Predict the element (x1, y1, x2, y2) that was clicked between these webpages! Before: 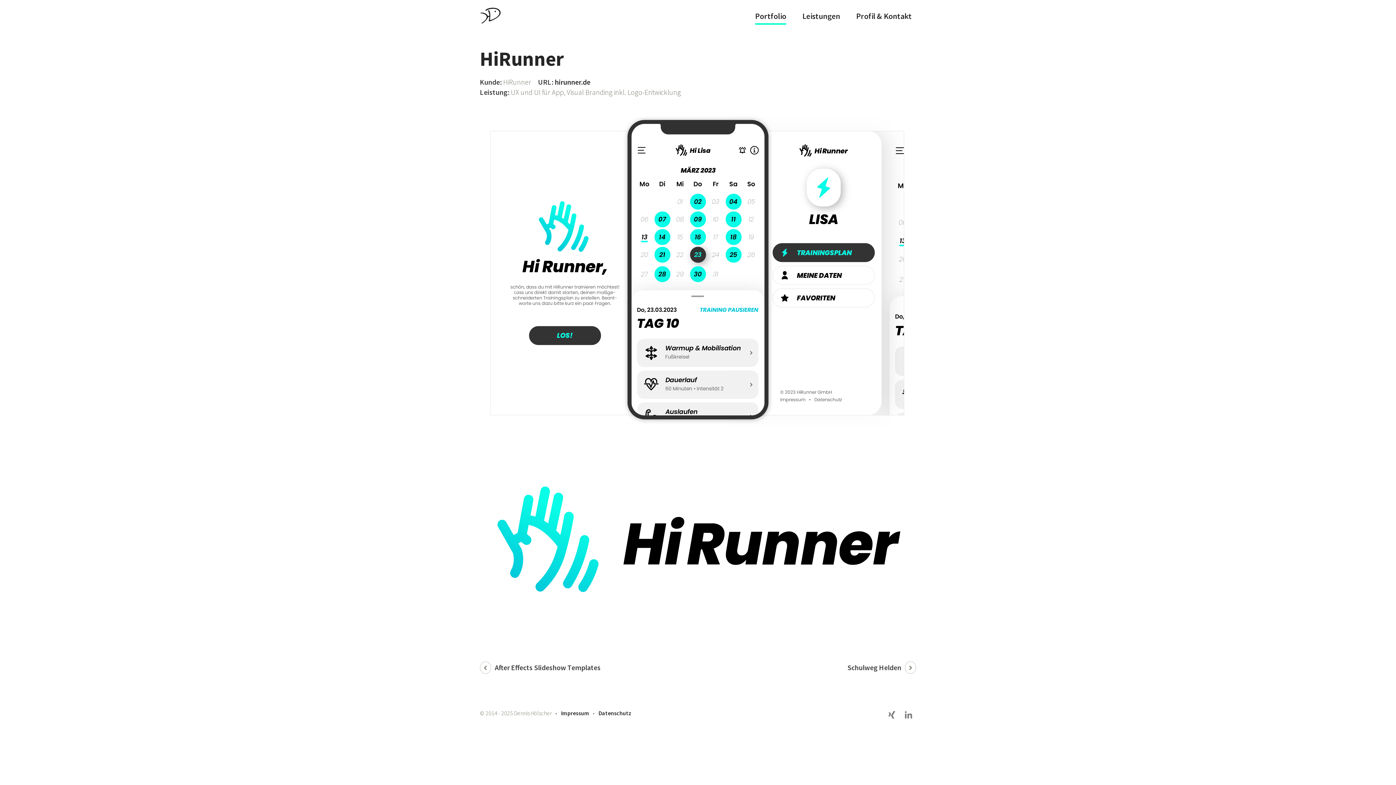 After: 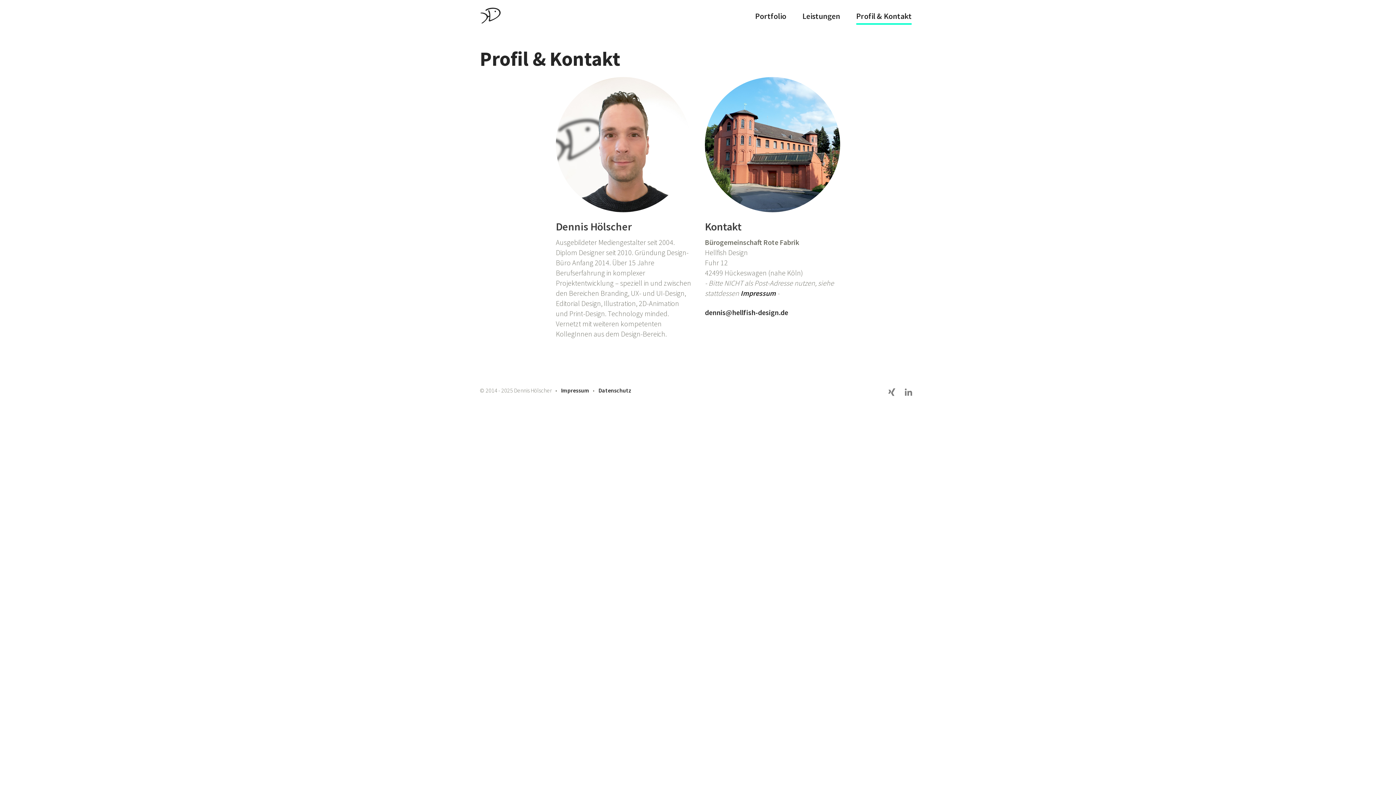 Action: label: Profil & Kontakt bbox: (856, 9, 912, 26)